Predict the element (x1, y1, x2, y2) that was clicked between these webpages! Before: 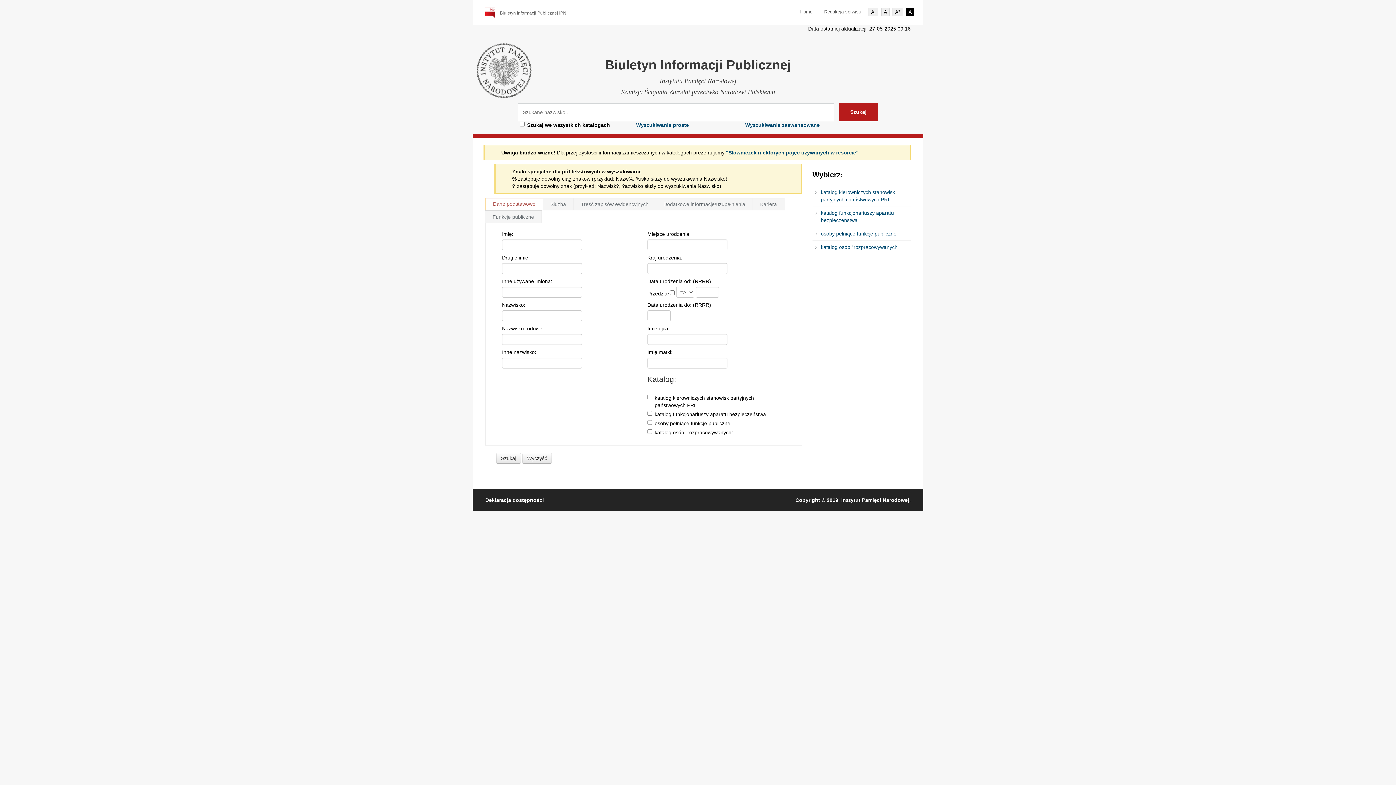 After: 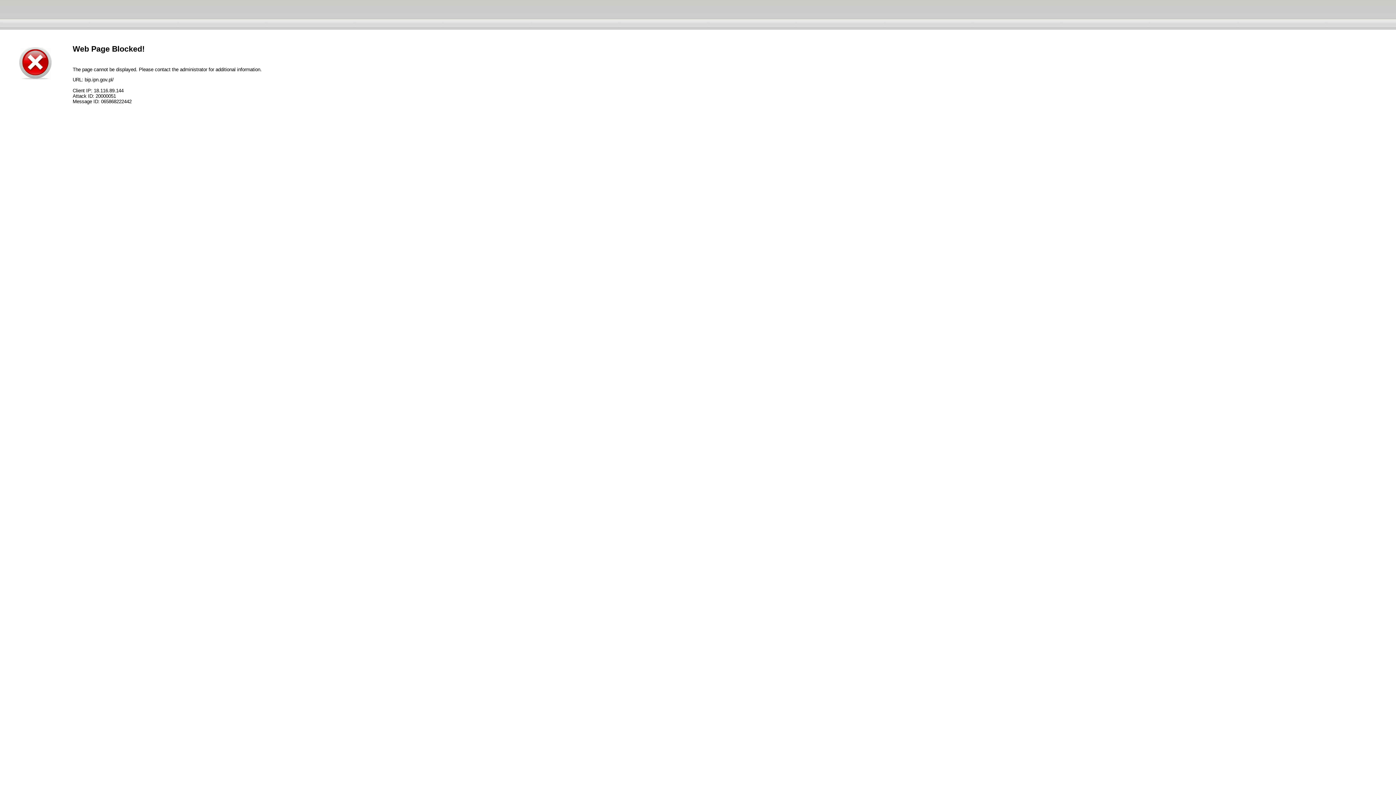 Action: bbox: (824, 8, 861, 14) label: Redakcja serwisu